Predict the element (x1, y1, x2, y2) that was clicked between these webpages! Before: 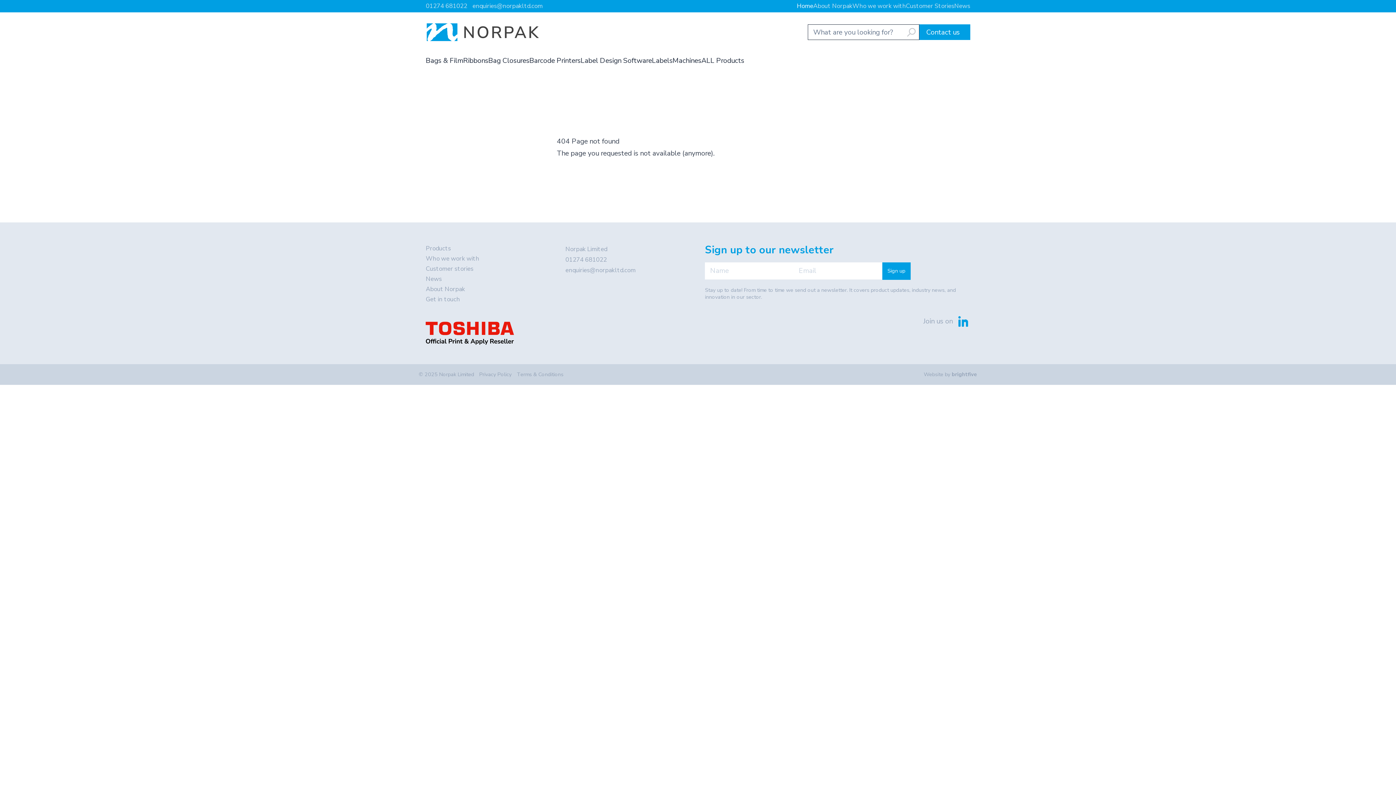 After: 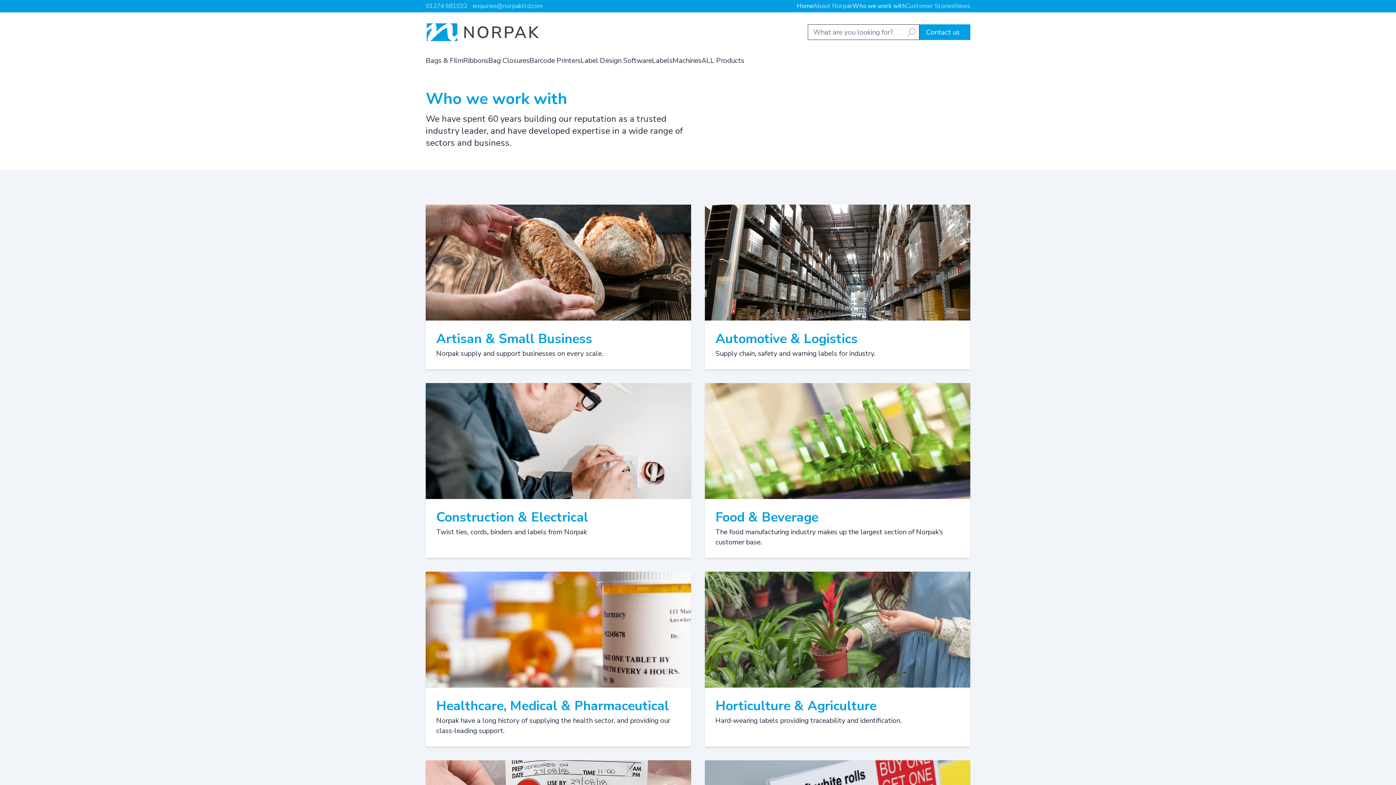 Action: bbox: (852, 1, 906, 10) label: Who we work with